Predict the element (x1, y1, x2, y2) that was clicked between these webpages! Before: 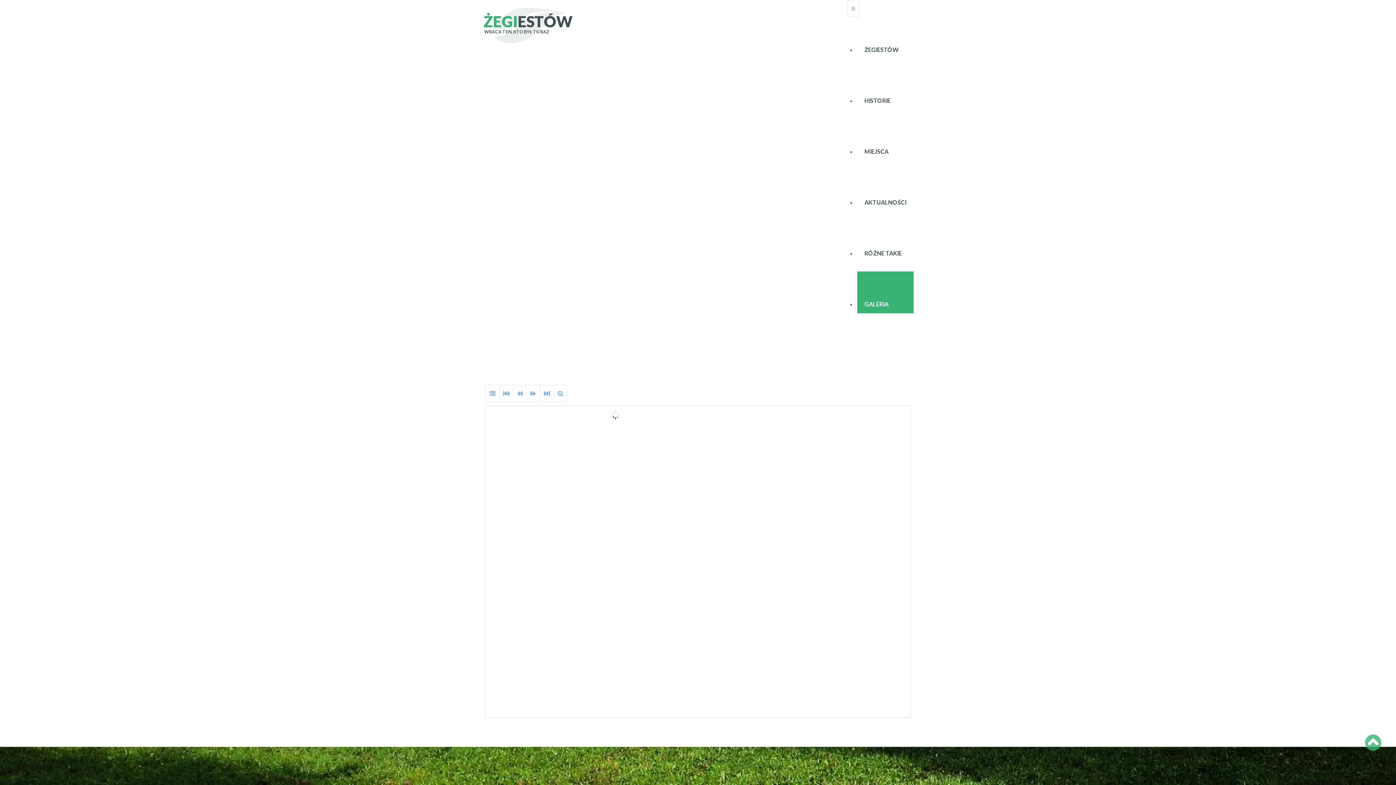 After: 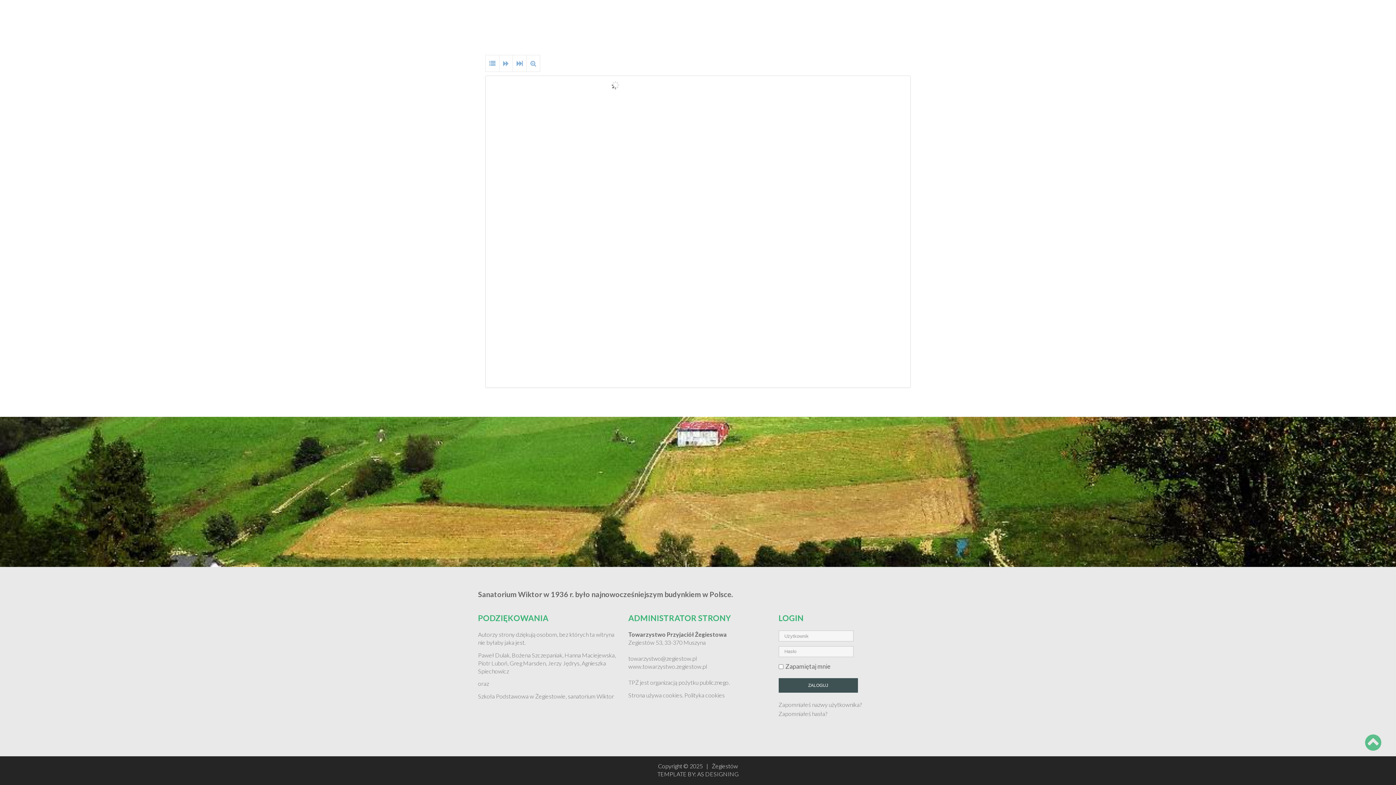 Action: bbox: (499, 385, 513, 402)